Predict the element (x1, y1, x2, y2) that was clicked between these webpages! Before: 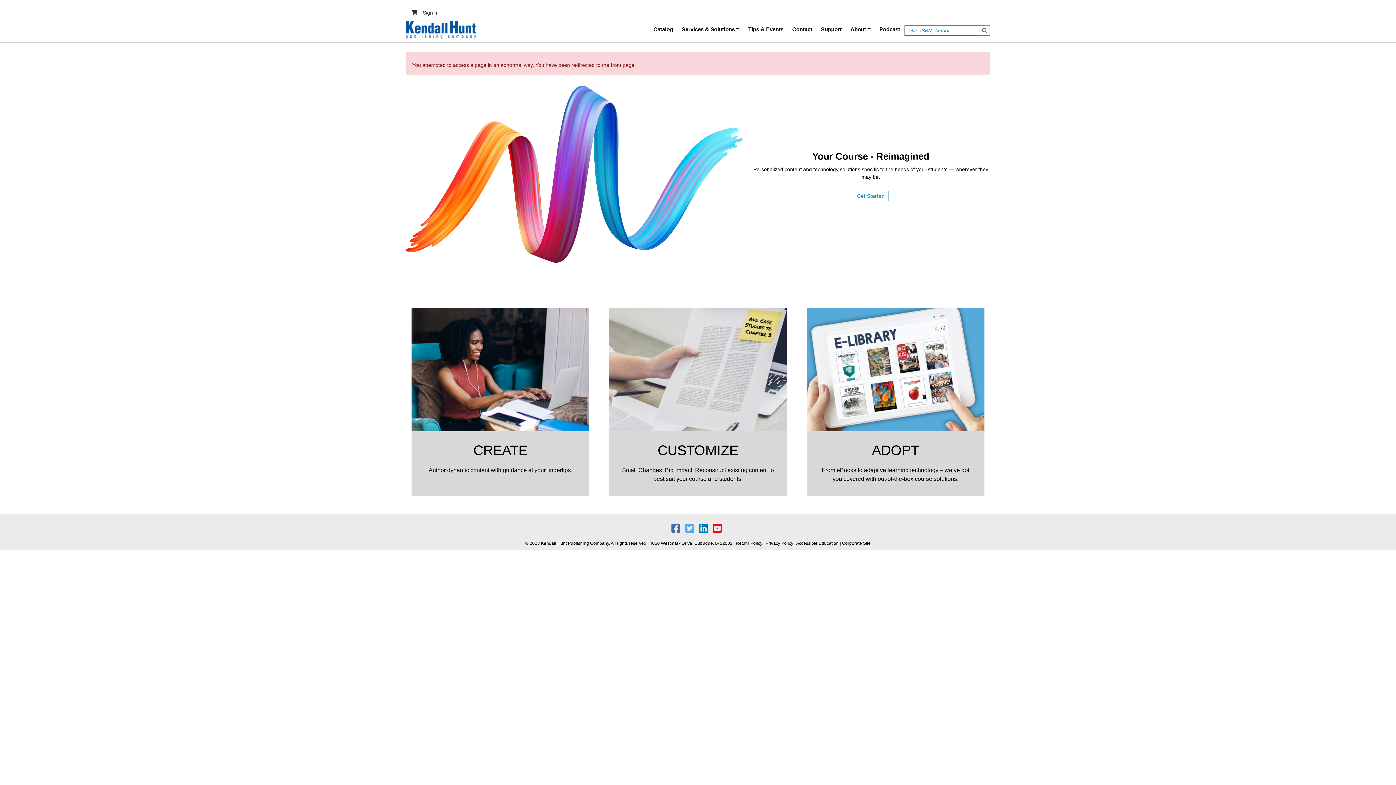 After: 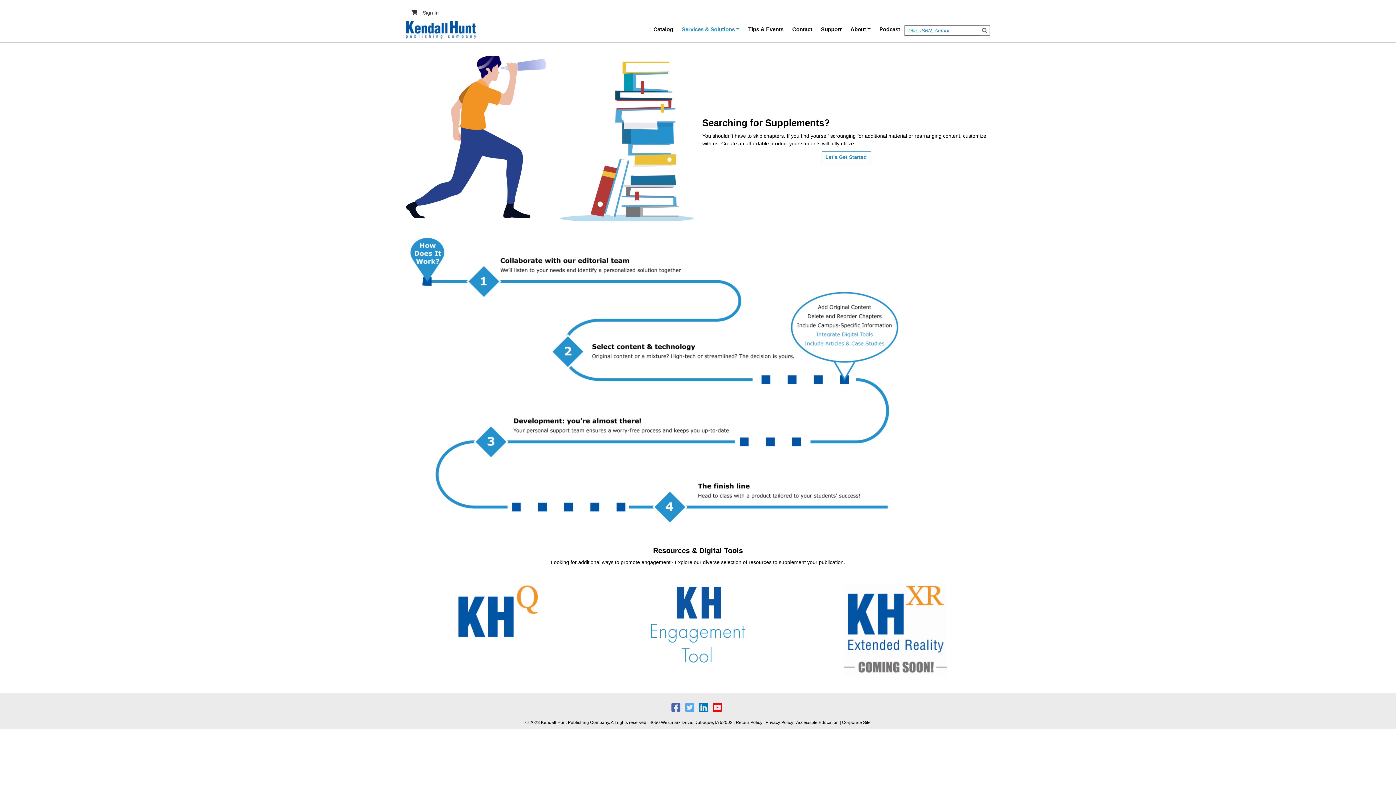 Action: bbox: (657, 443, 738, 458) label: CUSTOMIZE